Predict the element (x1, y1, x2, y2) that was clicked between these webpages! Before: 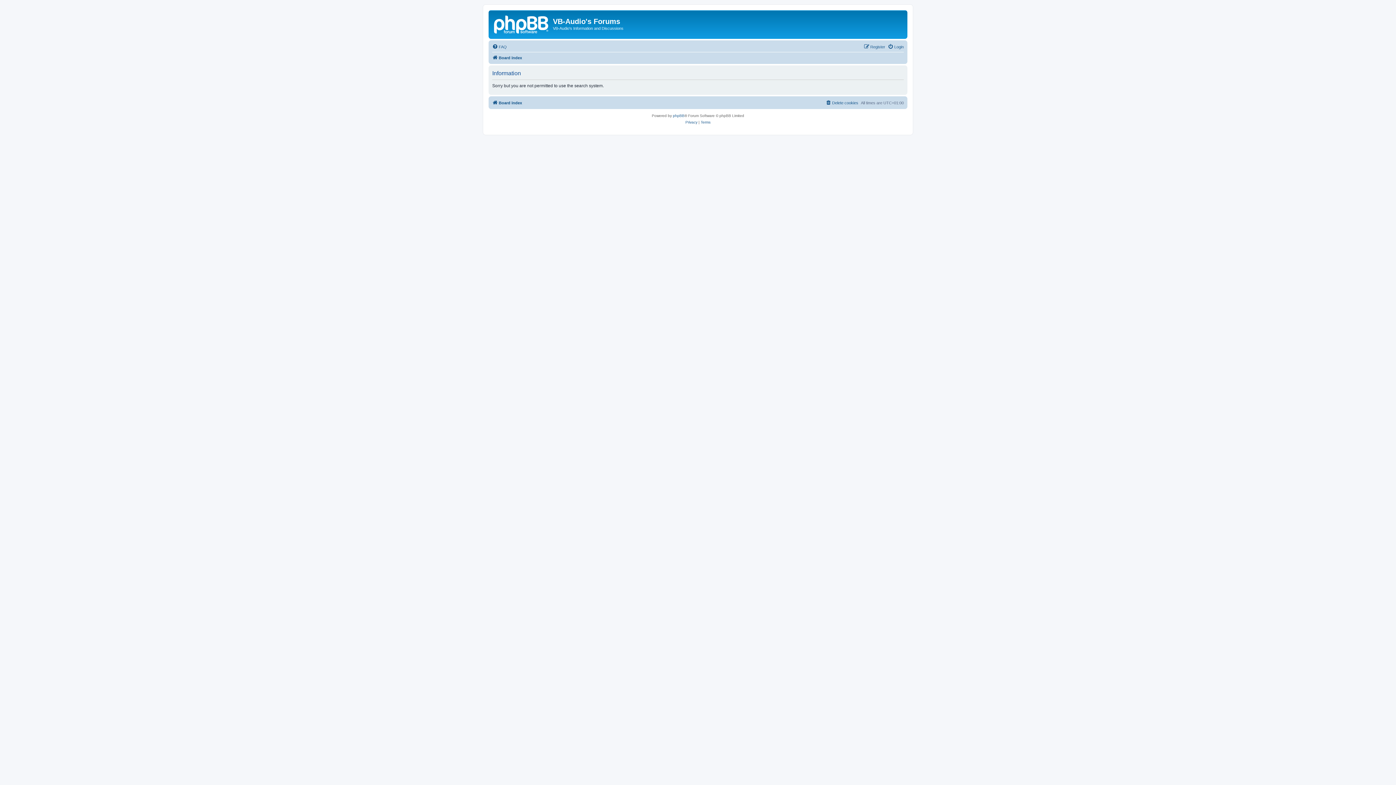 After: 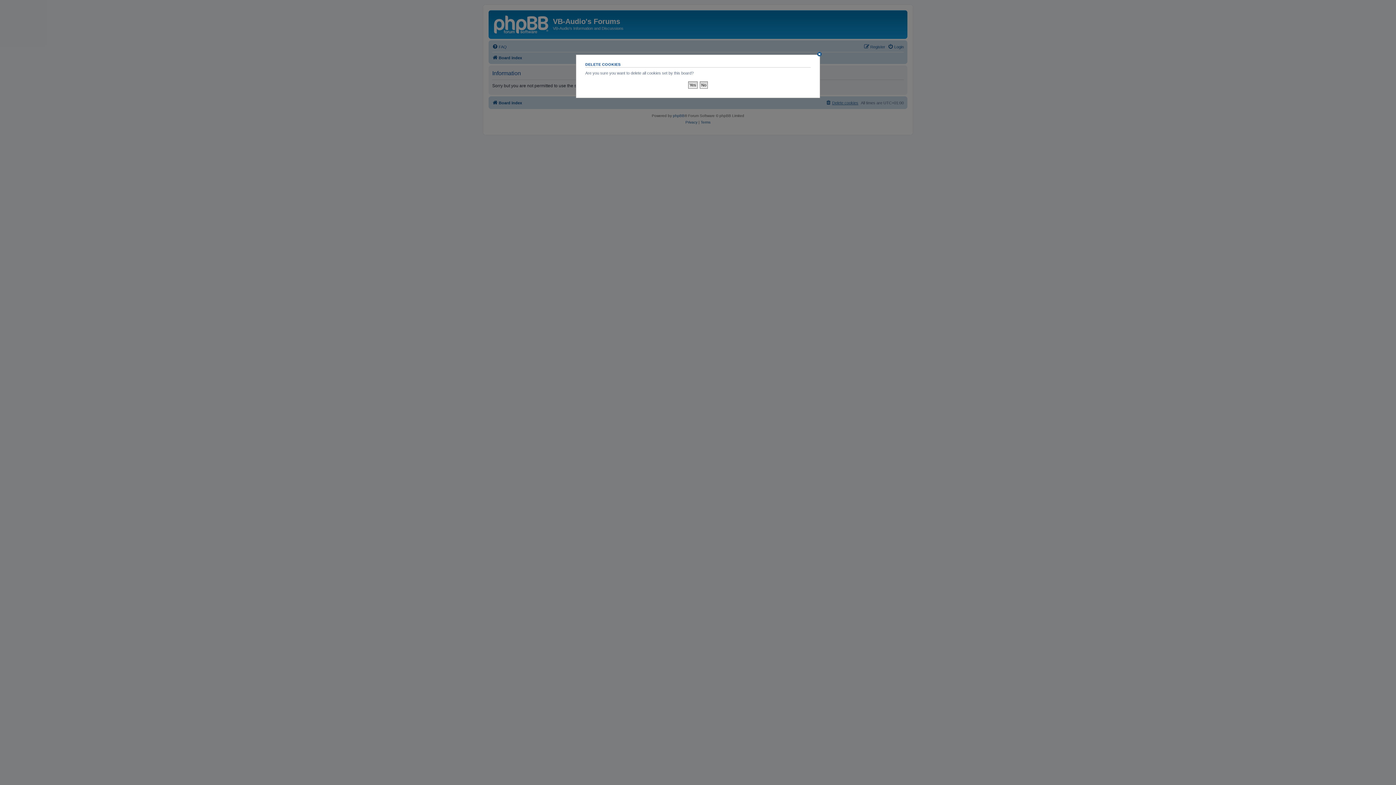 Action: label: Delete cookies bbox: (825, 98, 858, 107)